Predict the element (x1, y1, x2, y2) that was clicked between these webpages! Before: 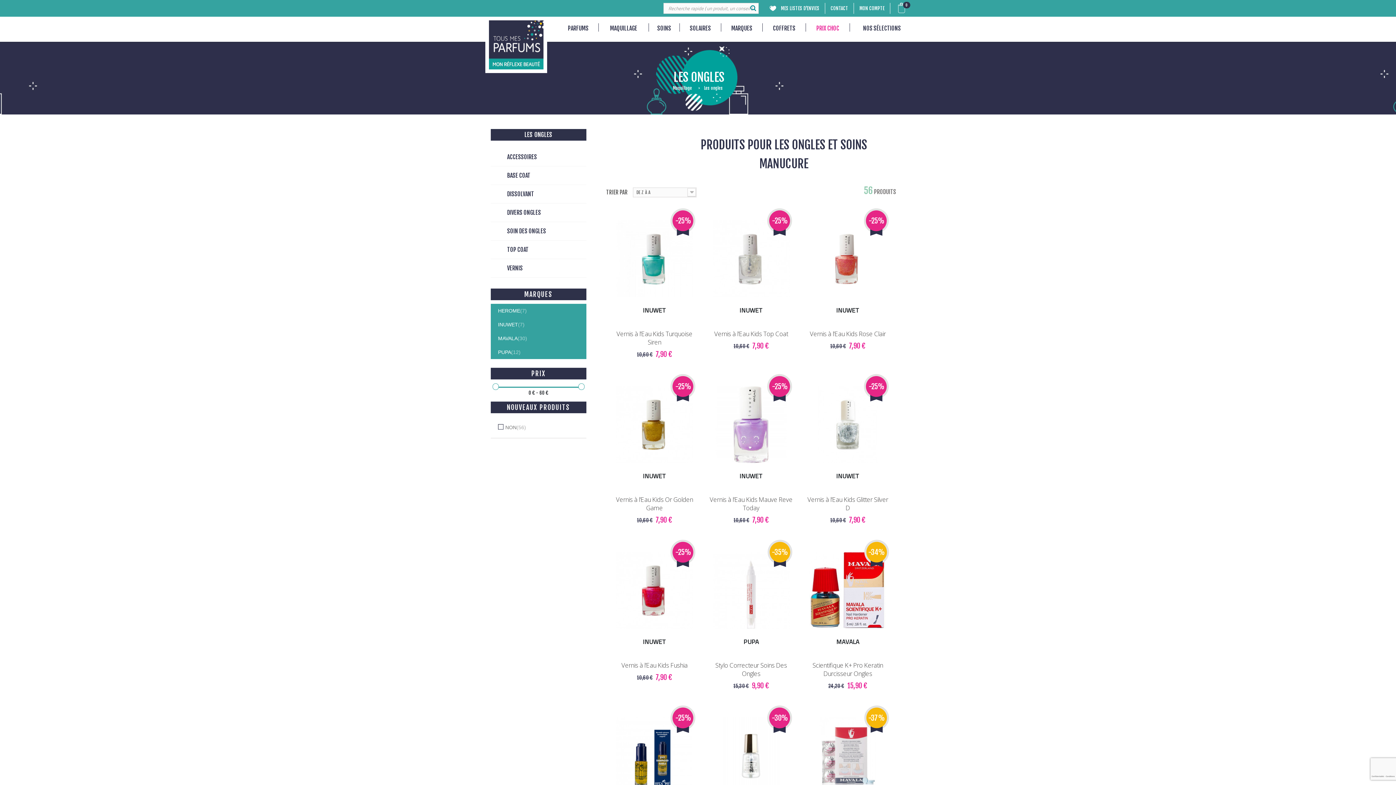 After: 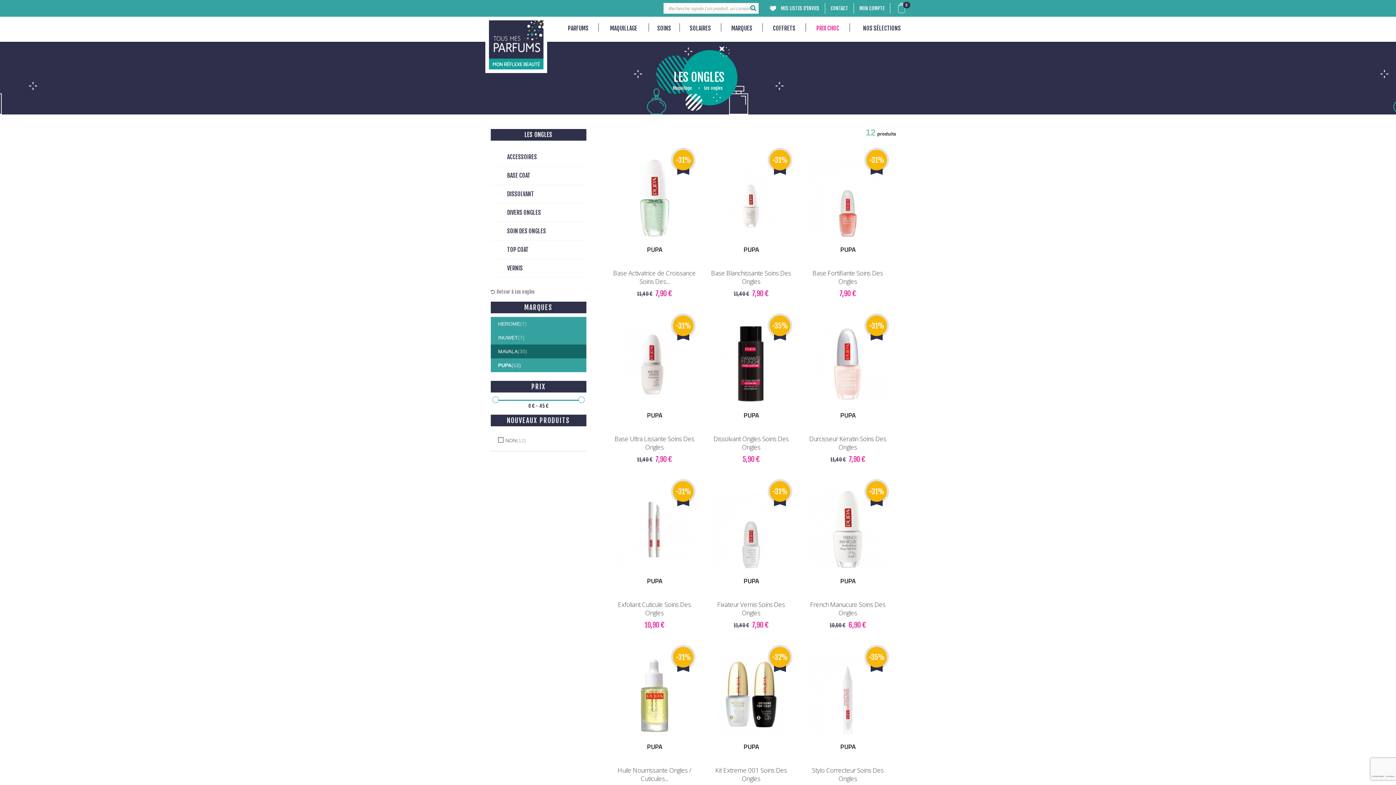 Action: label: PUPA(12) bbox: (498, 349, 520, 355)